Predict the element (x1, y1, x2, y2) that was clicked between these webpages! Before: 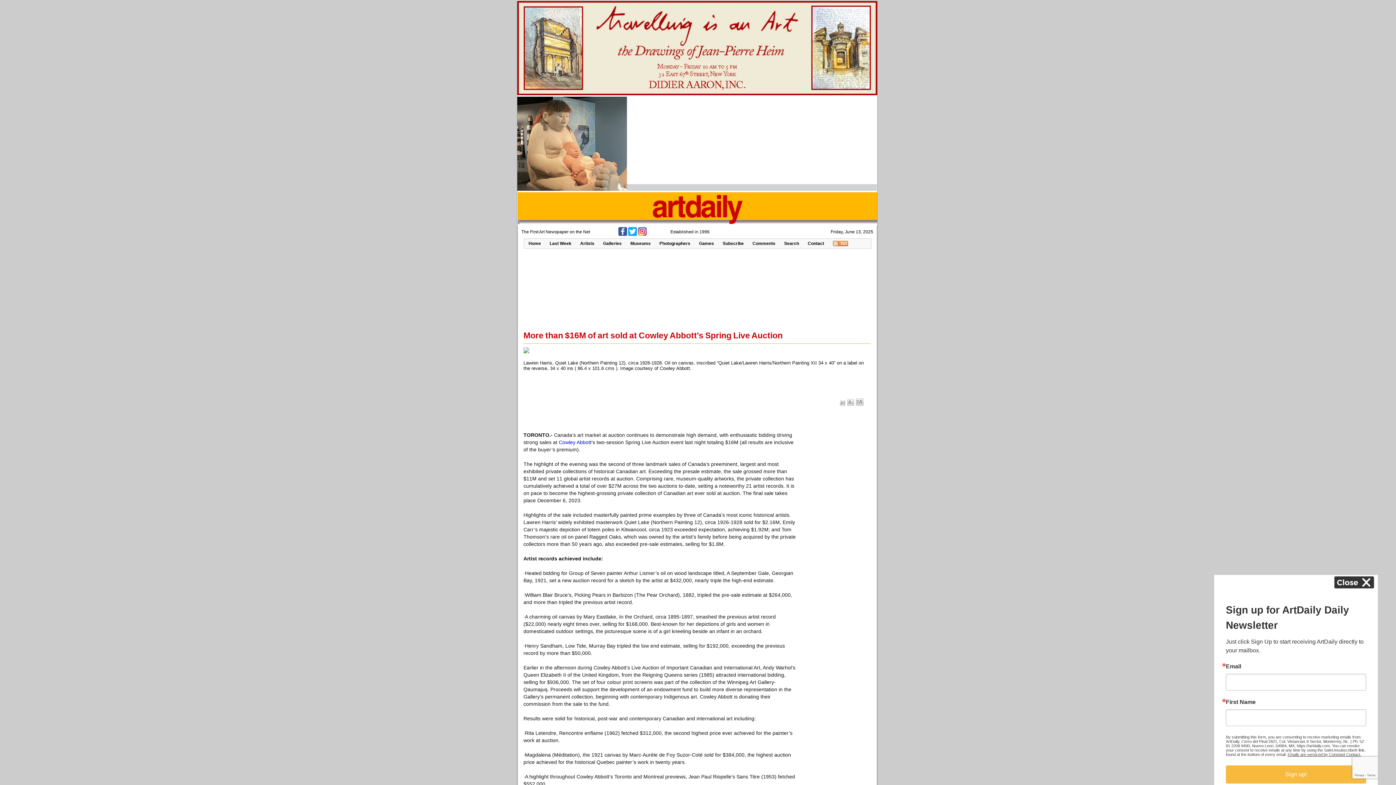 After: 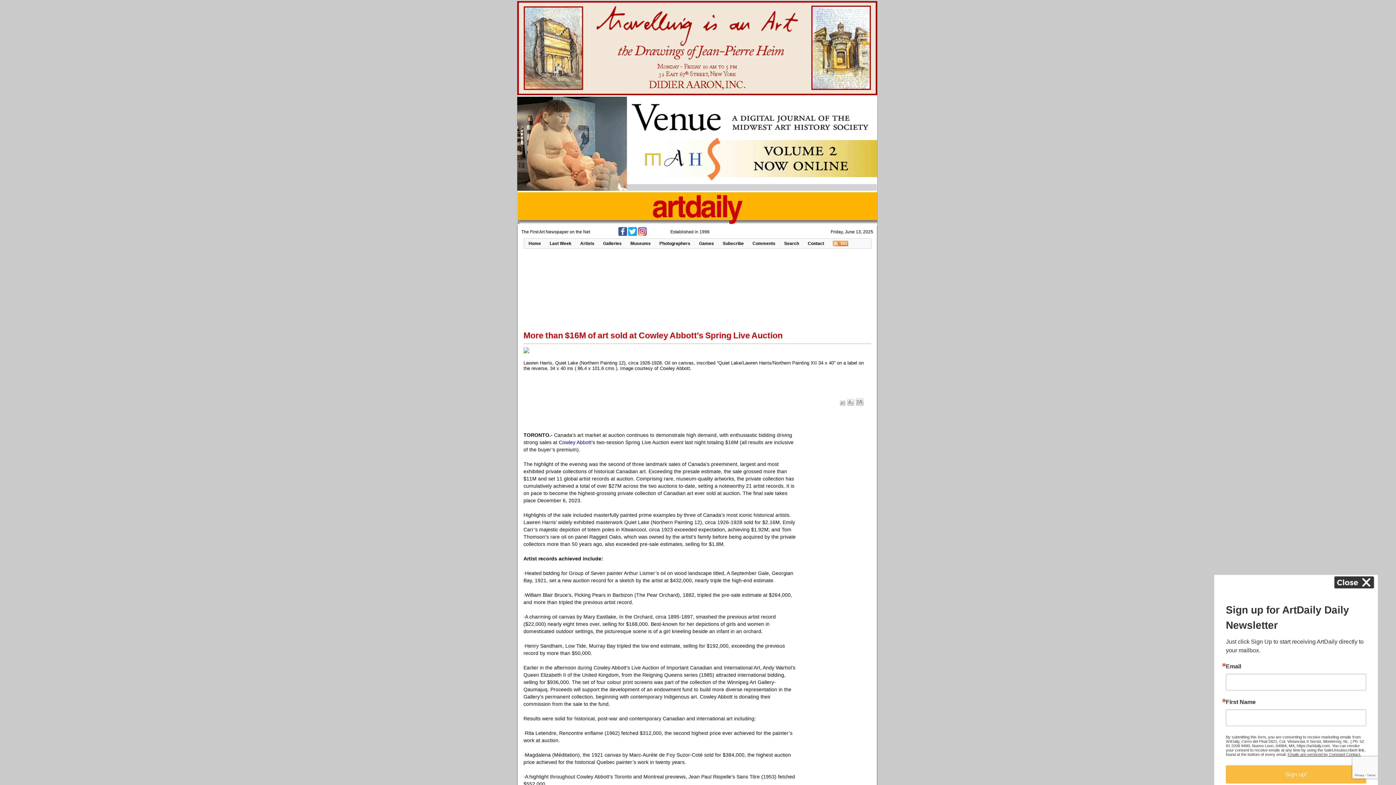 Action: bbox: (558, 439, 591, 445) label: Cowley Abbott